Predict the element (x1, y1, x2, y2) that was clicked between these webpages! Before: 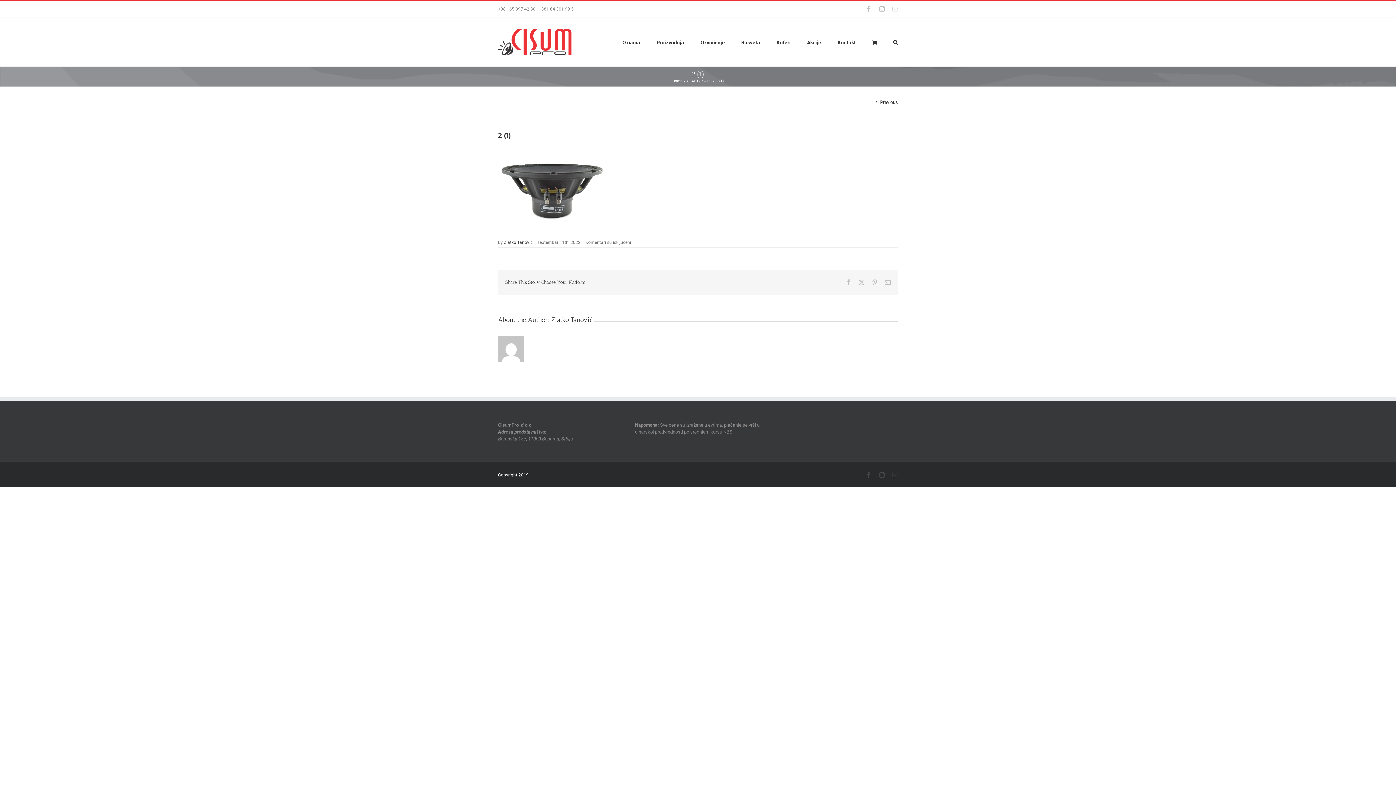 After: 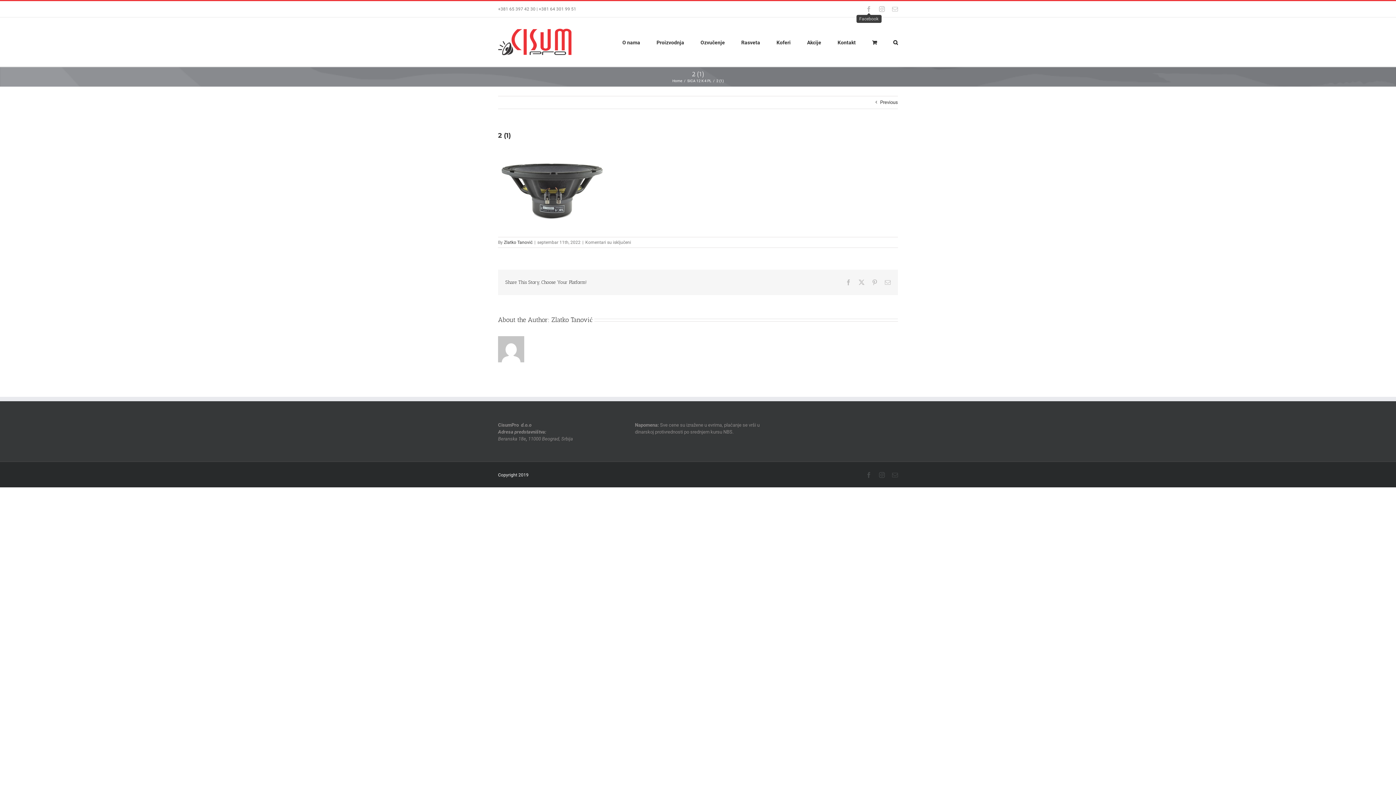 Action: label: Facebook bbox: (866, 6, 872, 12)